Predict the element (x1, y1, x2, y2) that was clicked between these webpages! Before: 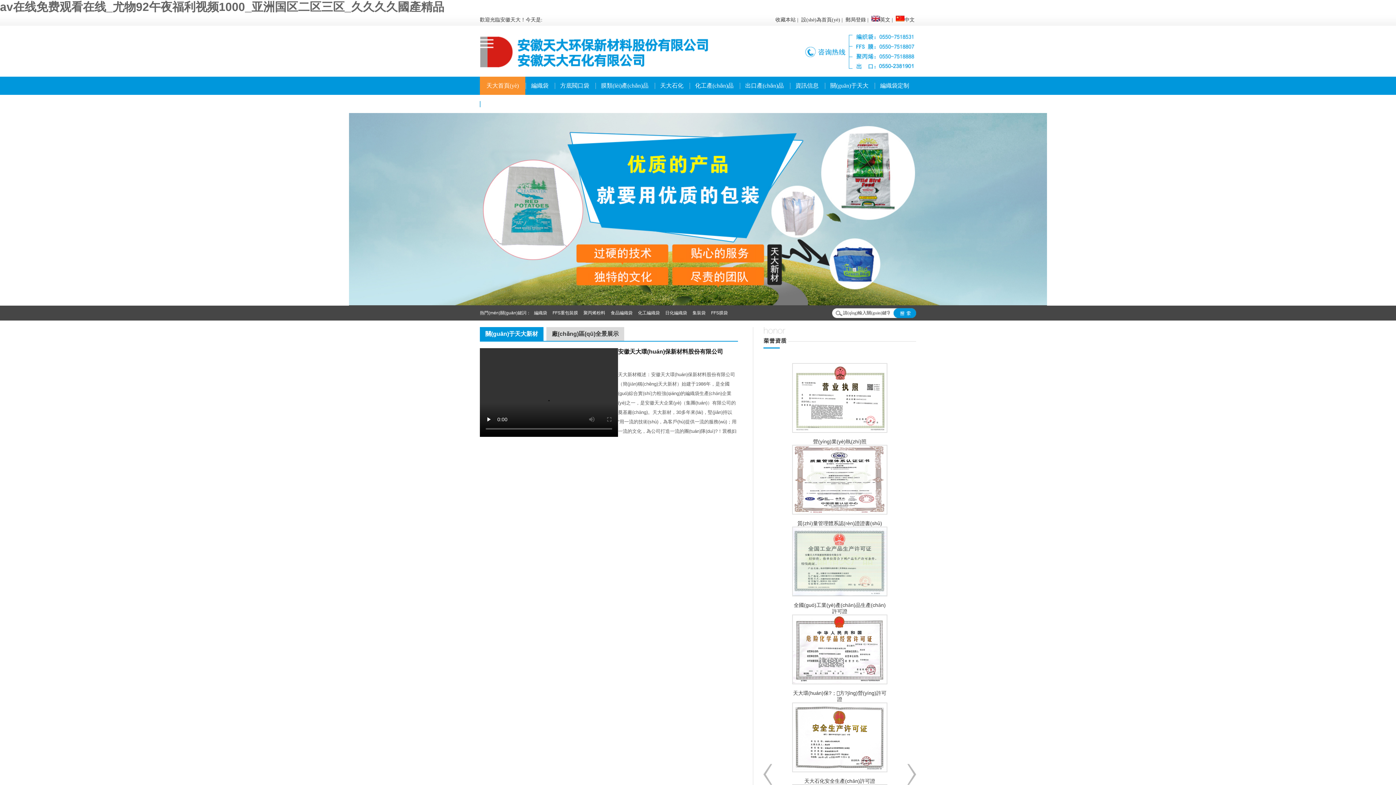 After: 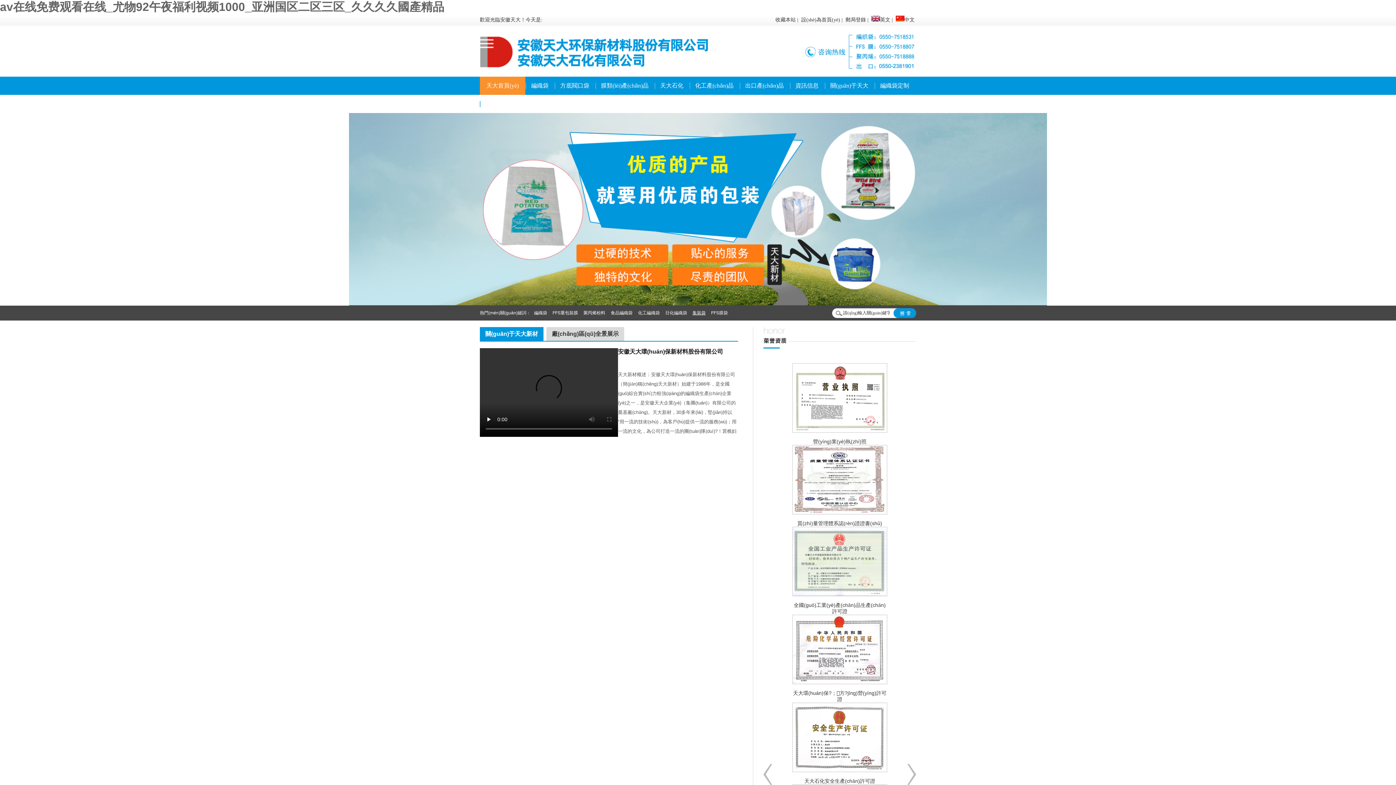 Action: label: 集裝袋 bbox: (690, 310, 708, 315)